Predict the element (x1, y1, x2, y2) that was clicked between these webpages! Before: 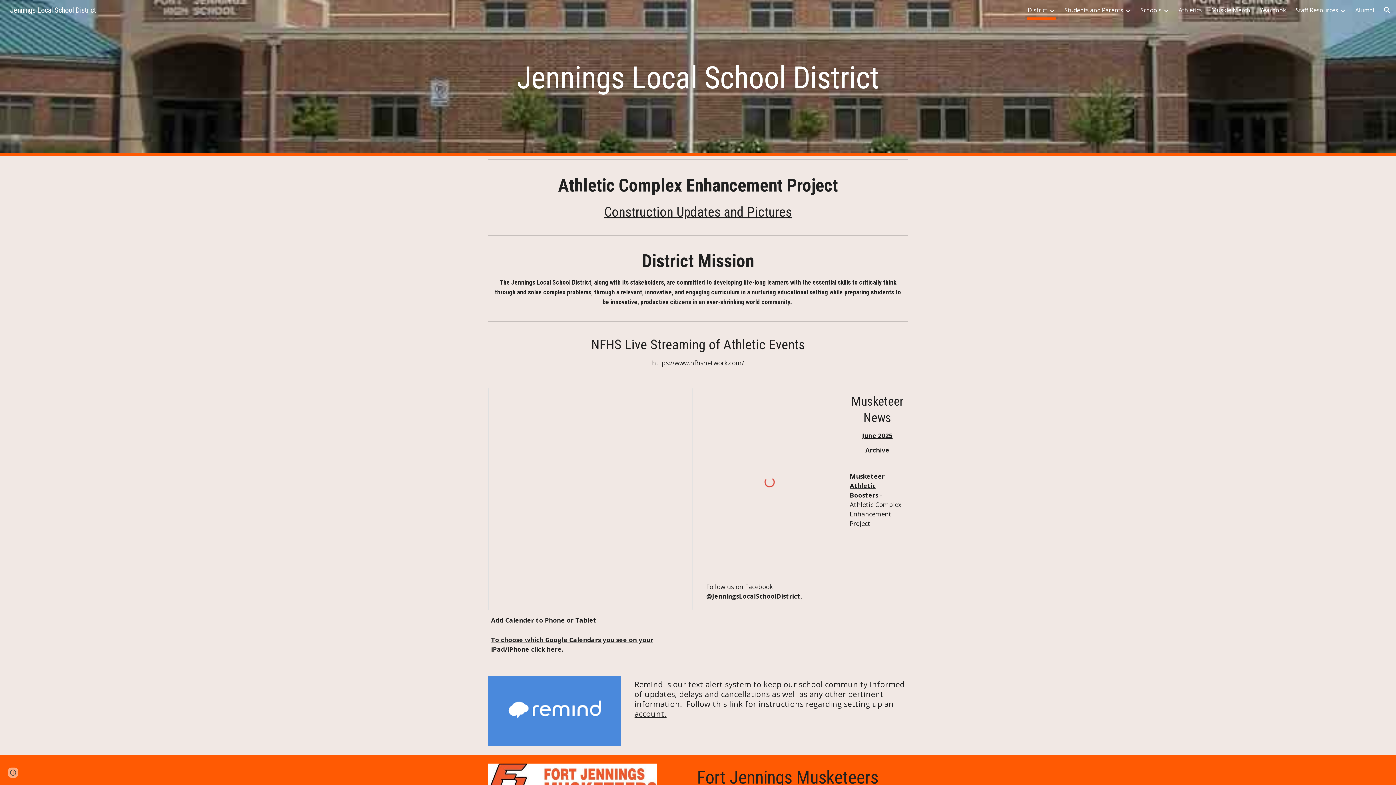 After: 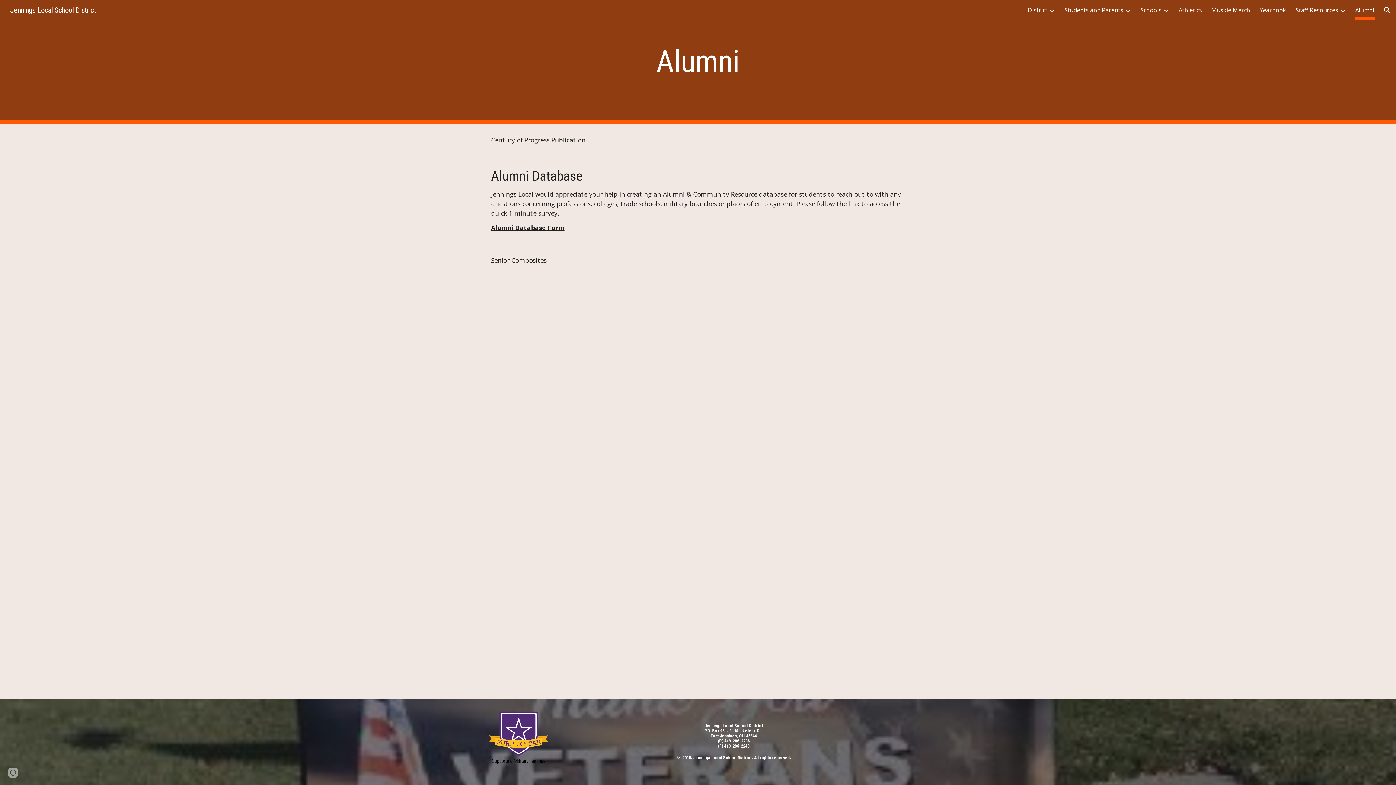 Action: label: Alumni bbox: (1355, 5, 1374, 15)